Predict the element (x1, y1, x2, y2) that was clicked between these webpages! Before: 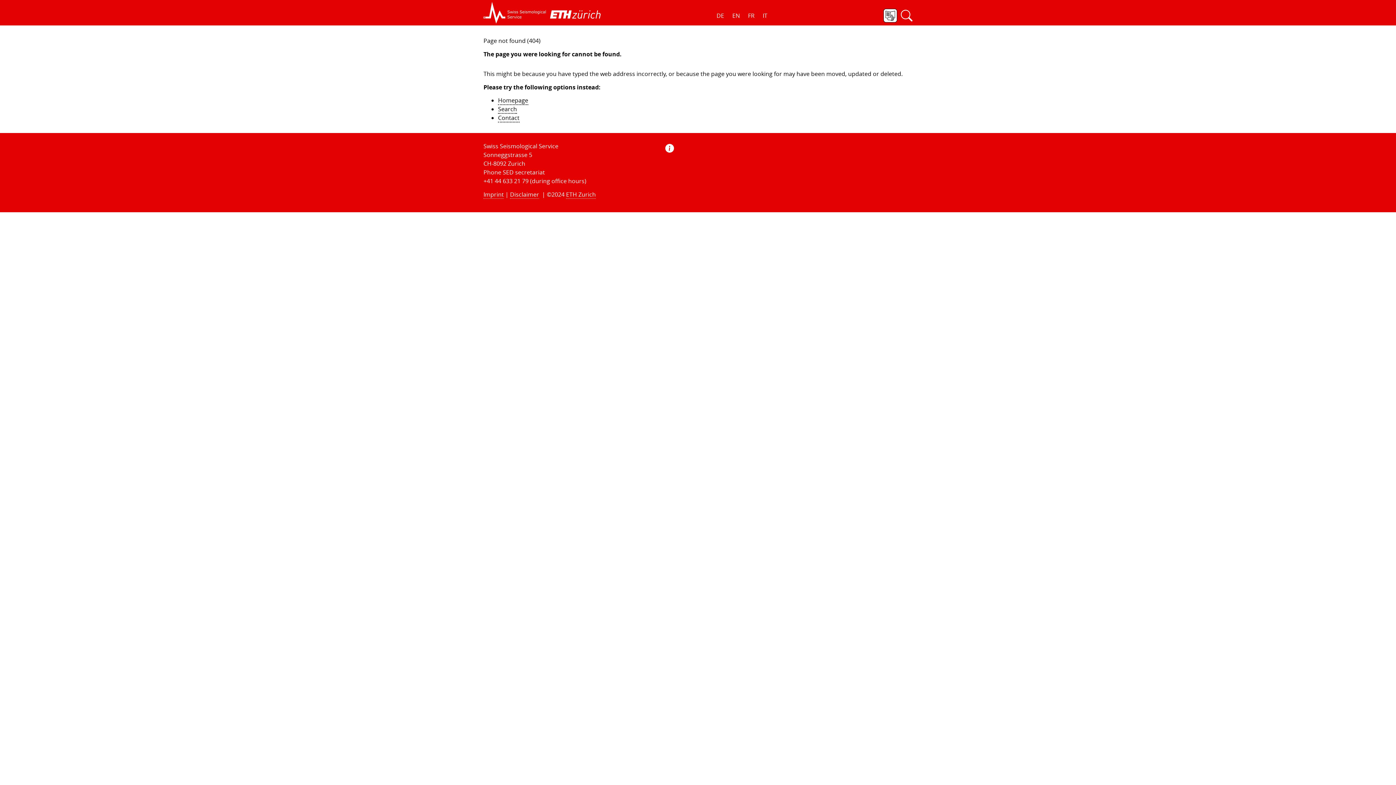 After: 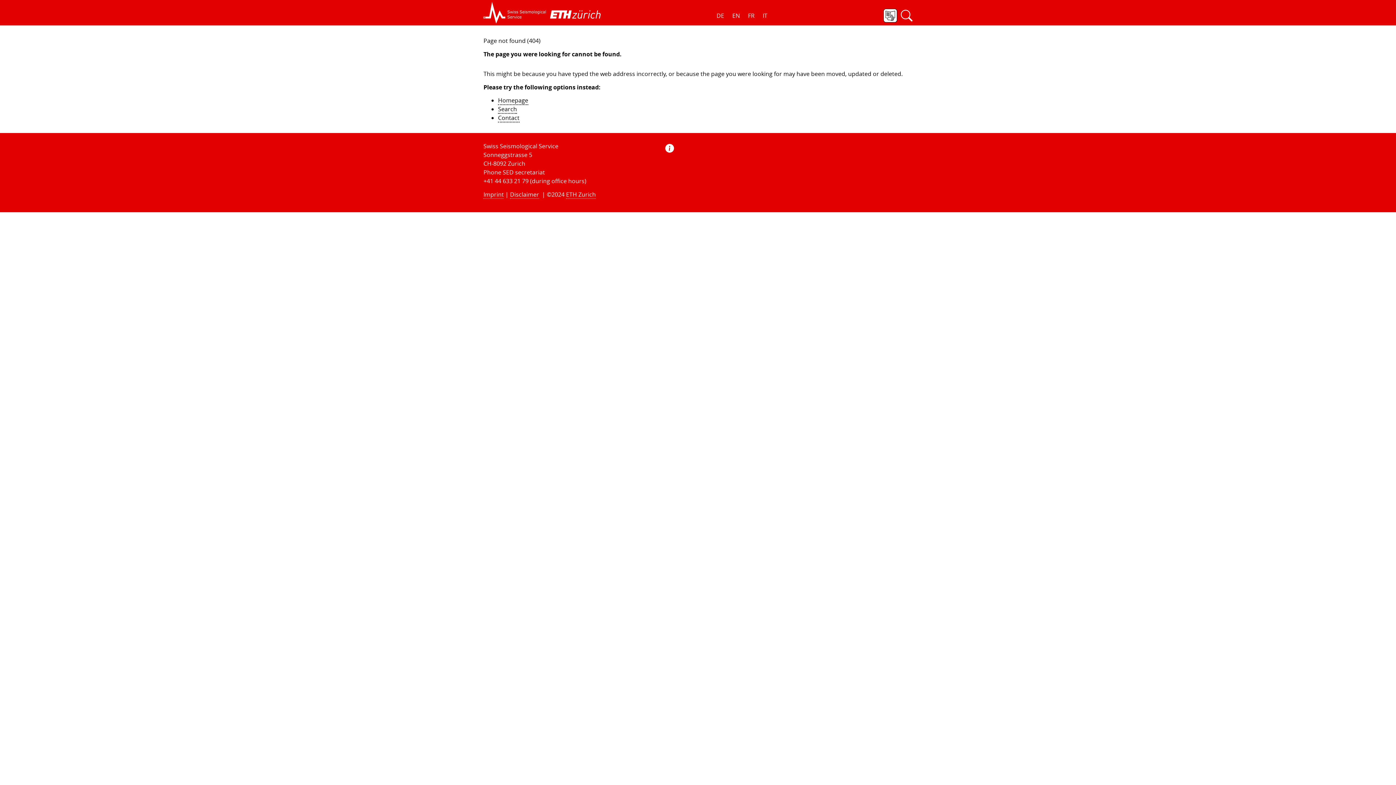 Action: label: ETH logo bbox: (550, 1, 600, 23)